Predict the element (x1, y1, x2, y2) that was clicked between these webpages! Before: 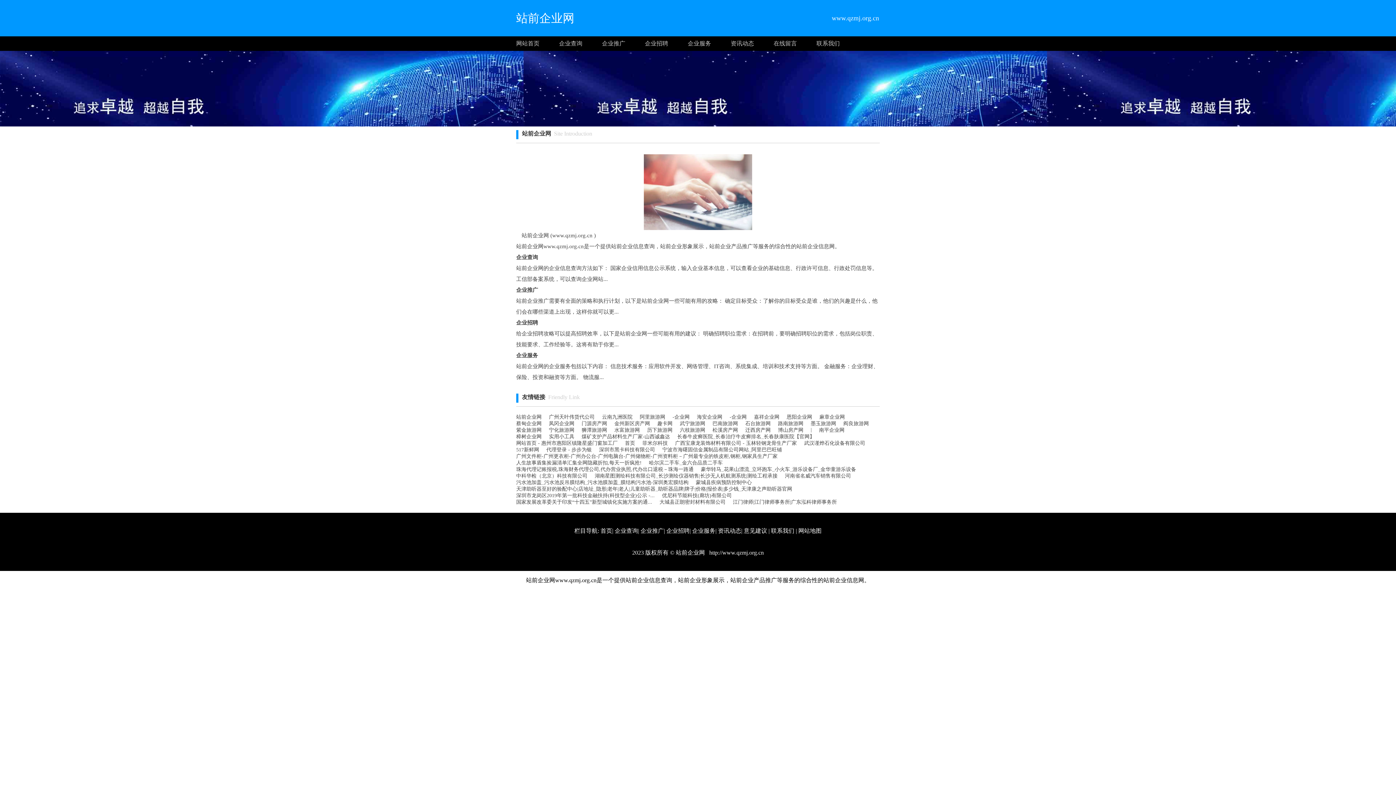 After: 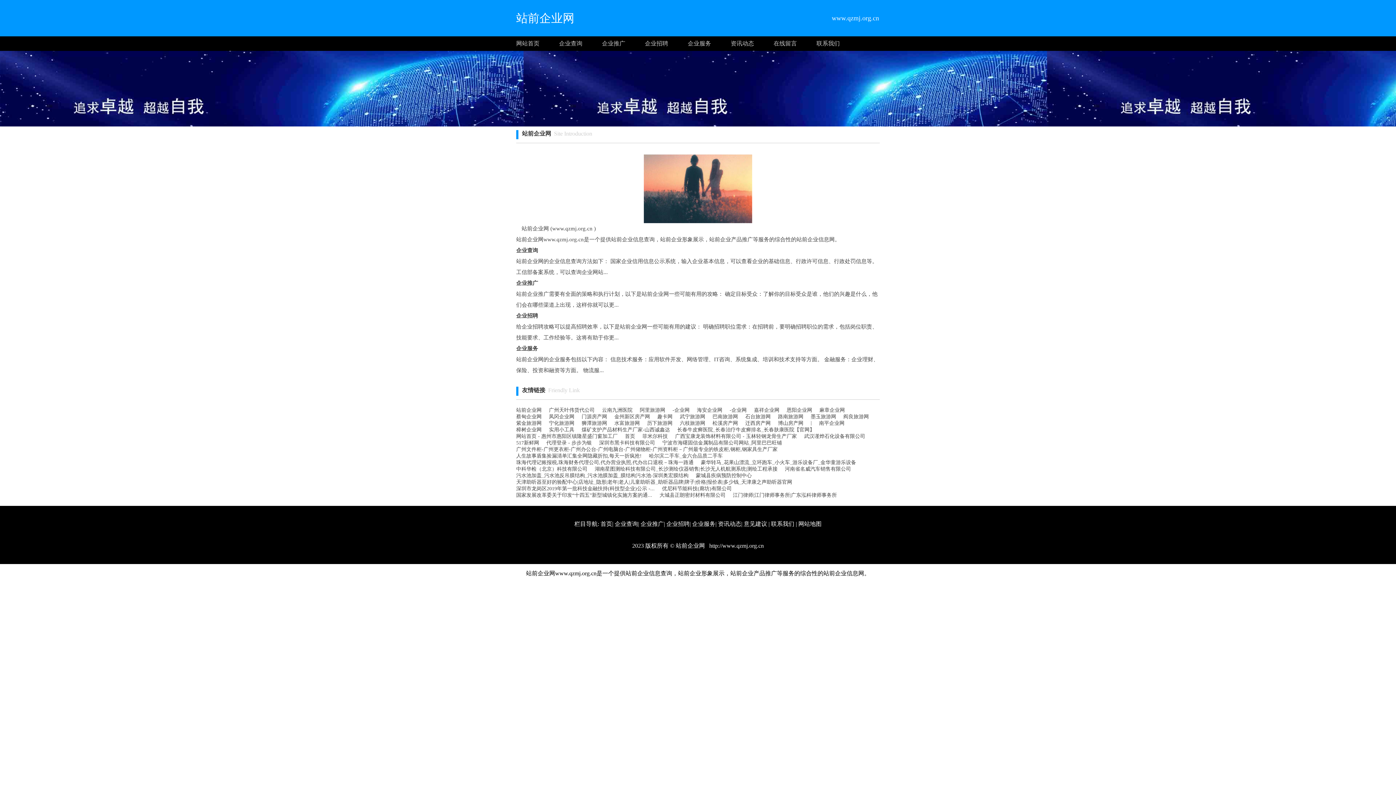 Action: label: 首页 bbox: (600, 528, 612, 534)